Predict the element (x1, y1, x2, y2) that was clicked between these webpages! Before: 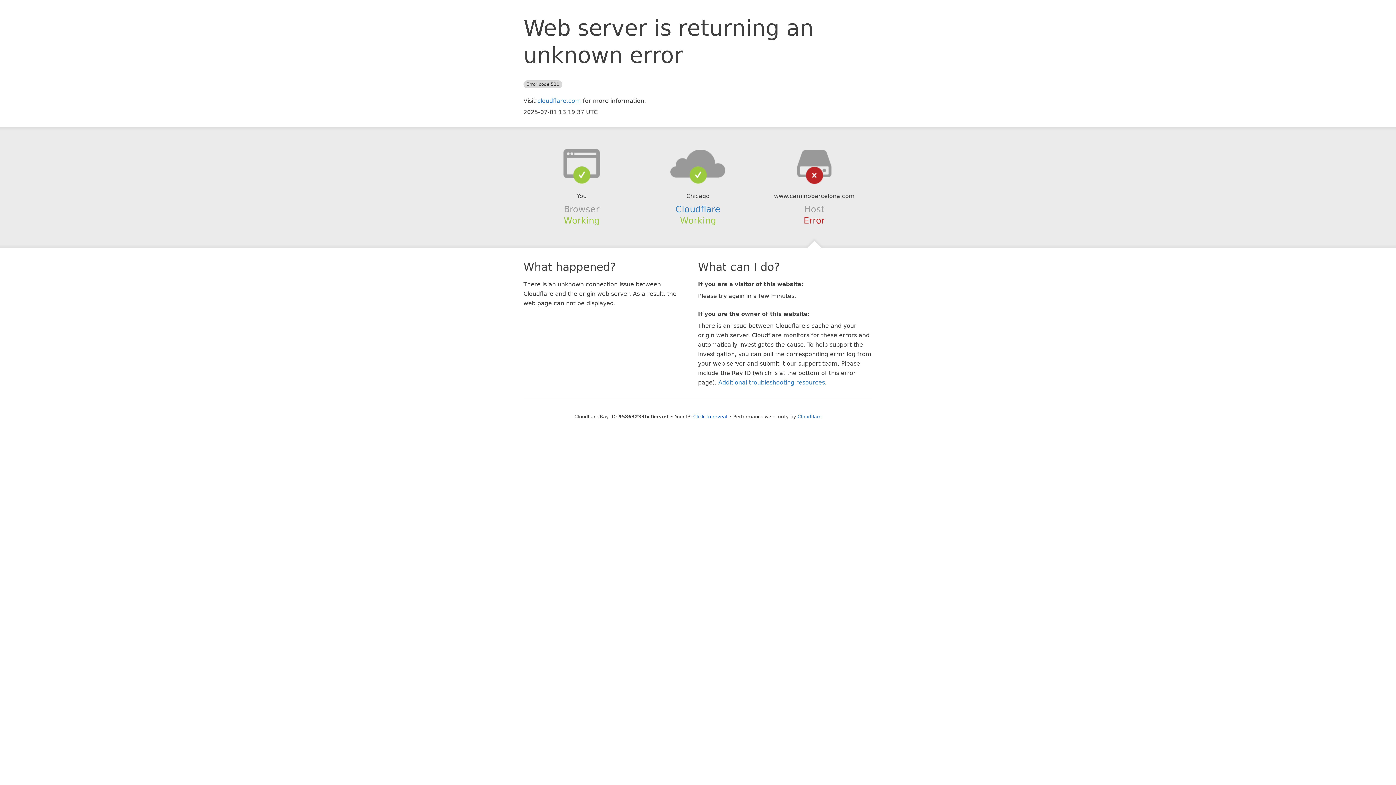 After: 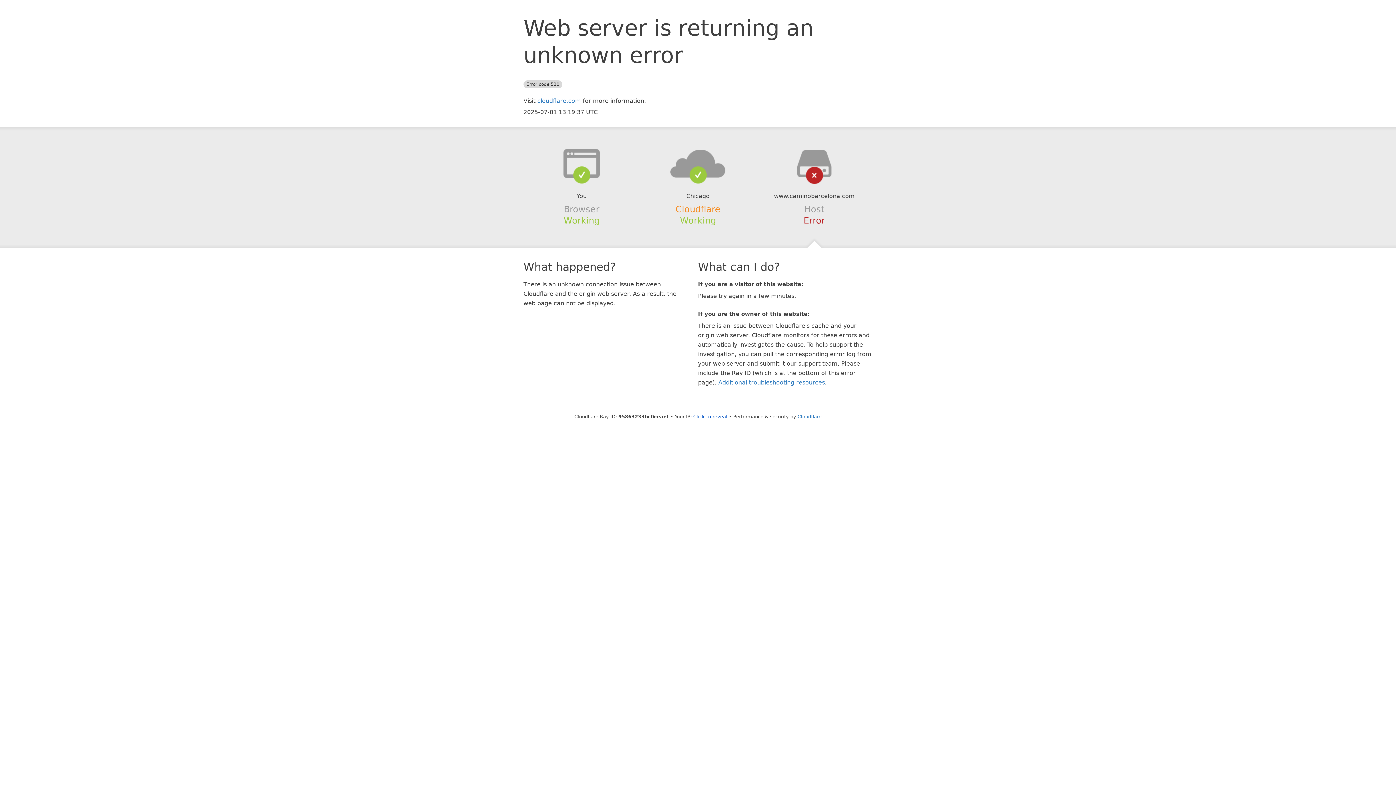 Action: label: Cloudflare bbox: (675, 204, 720, 214)